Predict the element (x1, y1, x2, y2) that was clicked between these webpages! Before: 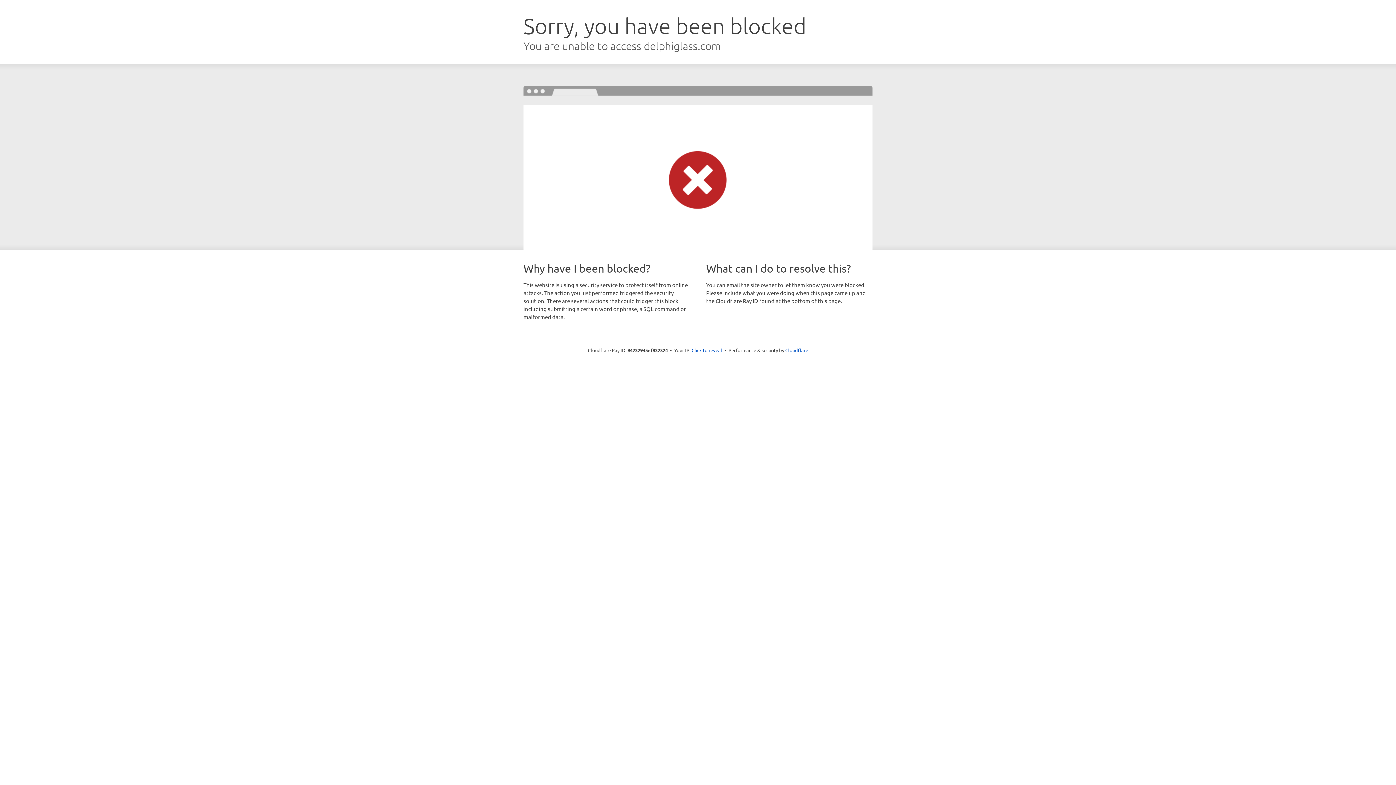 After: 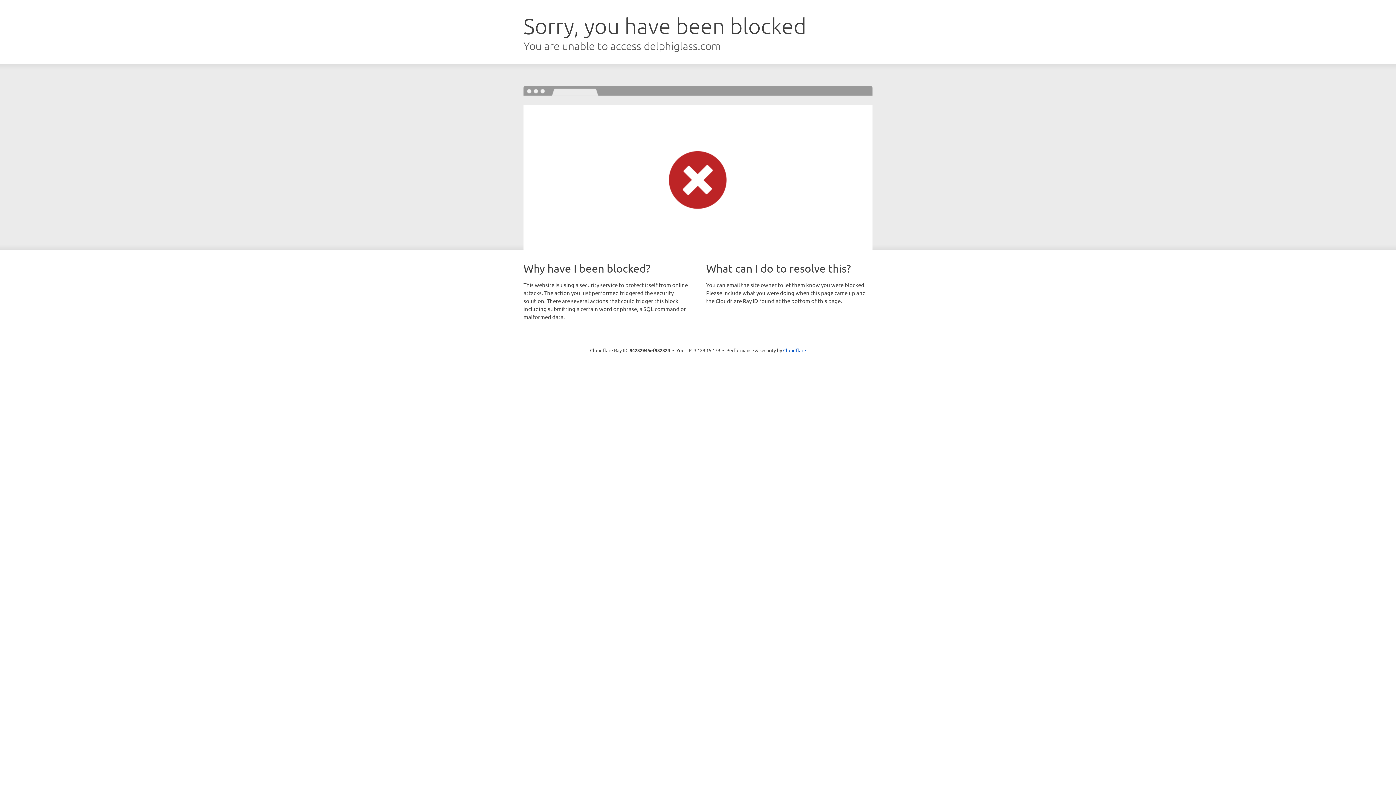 Action: bbox: (691, 346, 722, 353) label: Click to reveal